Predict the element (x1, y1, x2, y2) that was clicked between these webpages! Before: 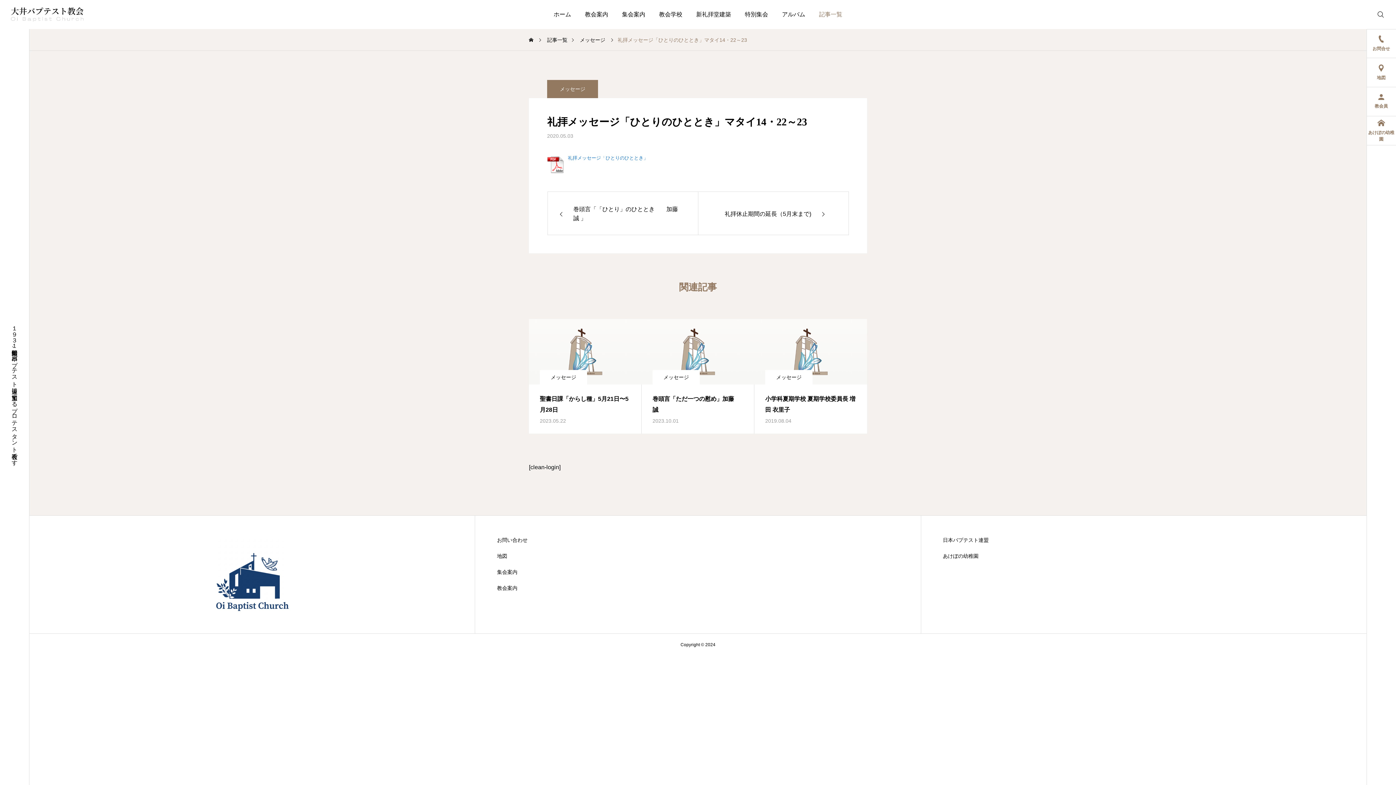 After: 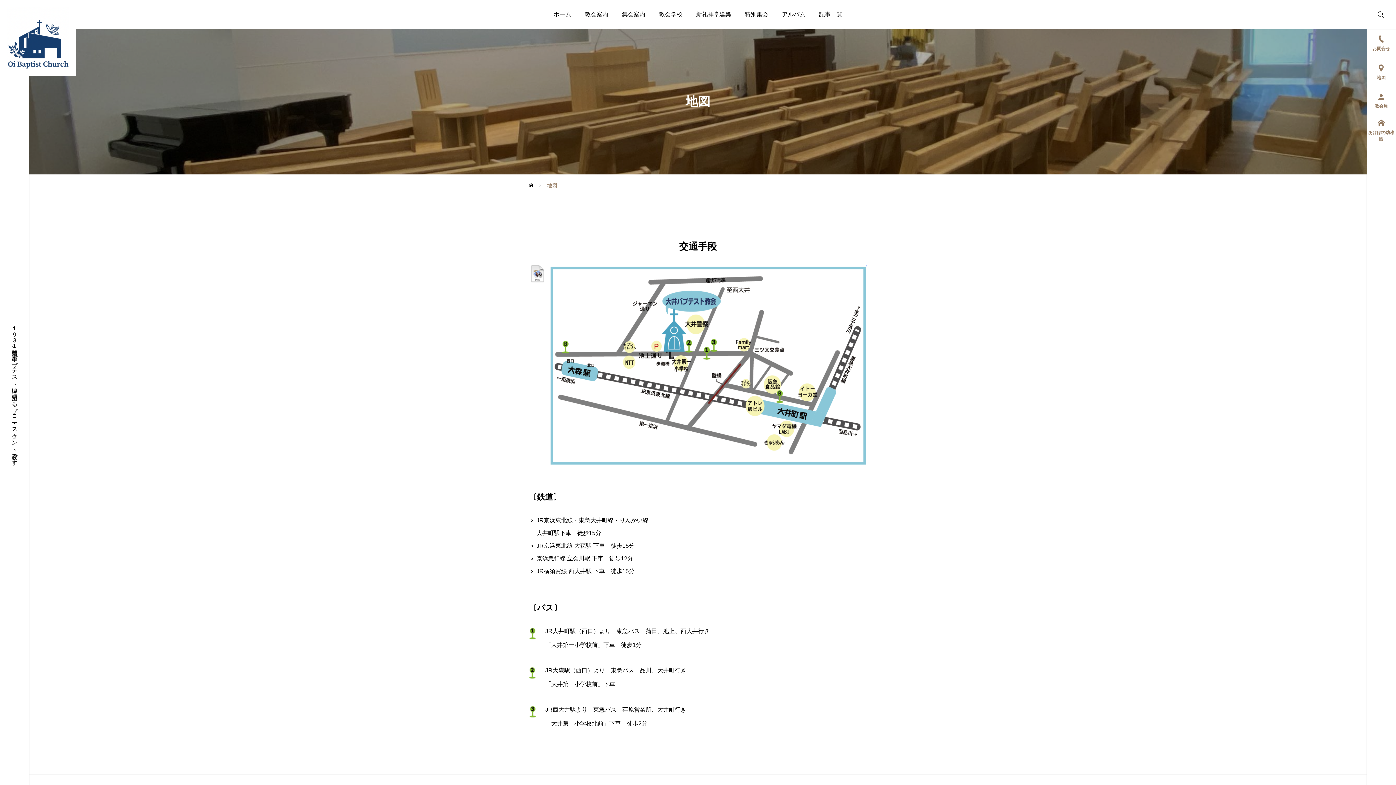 Action: label: 地図 bbox: (1366, 58, 1396, 87)